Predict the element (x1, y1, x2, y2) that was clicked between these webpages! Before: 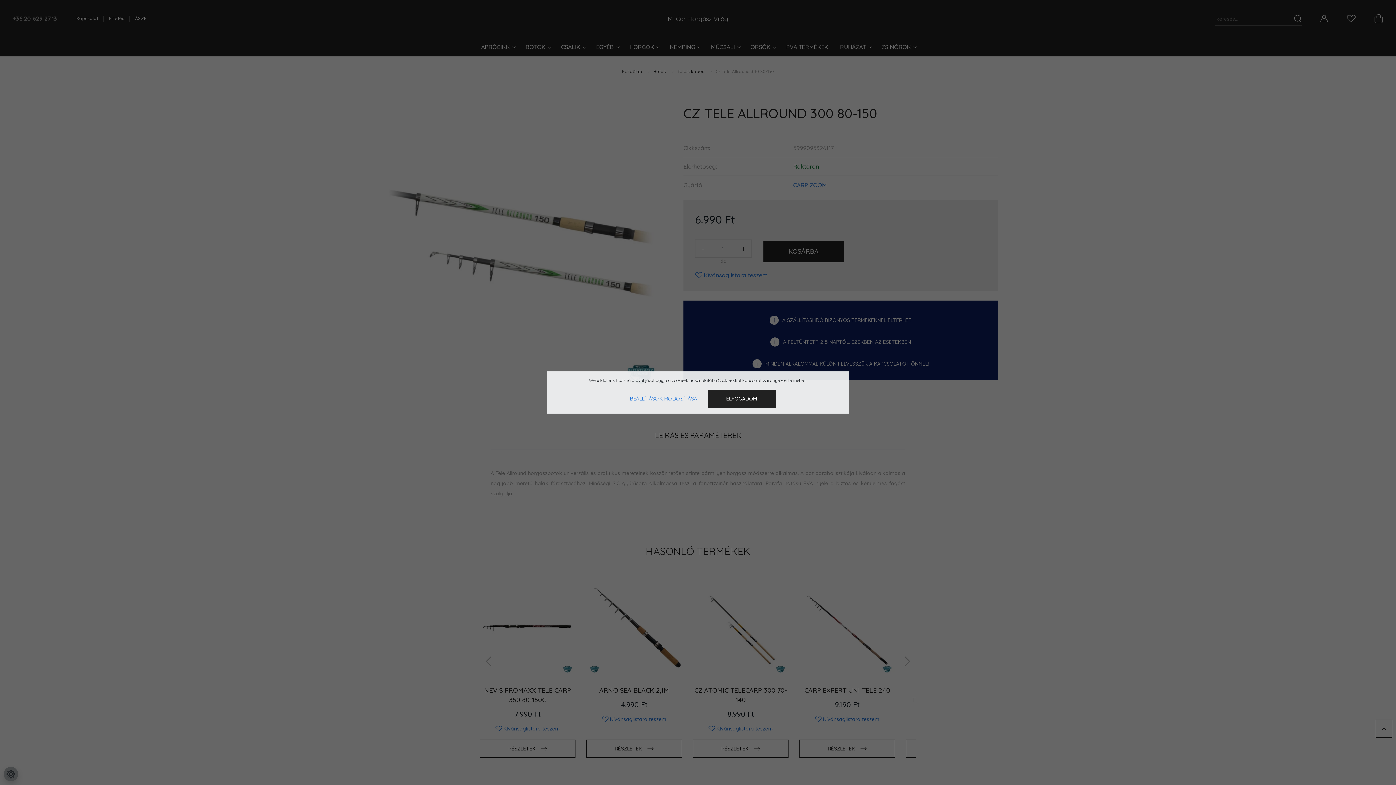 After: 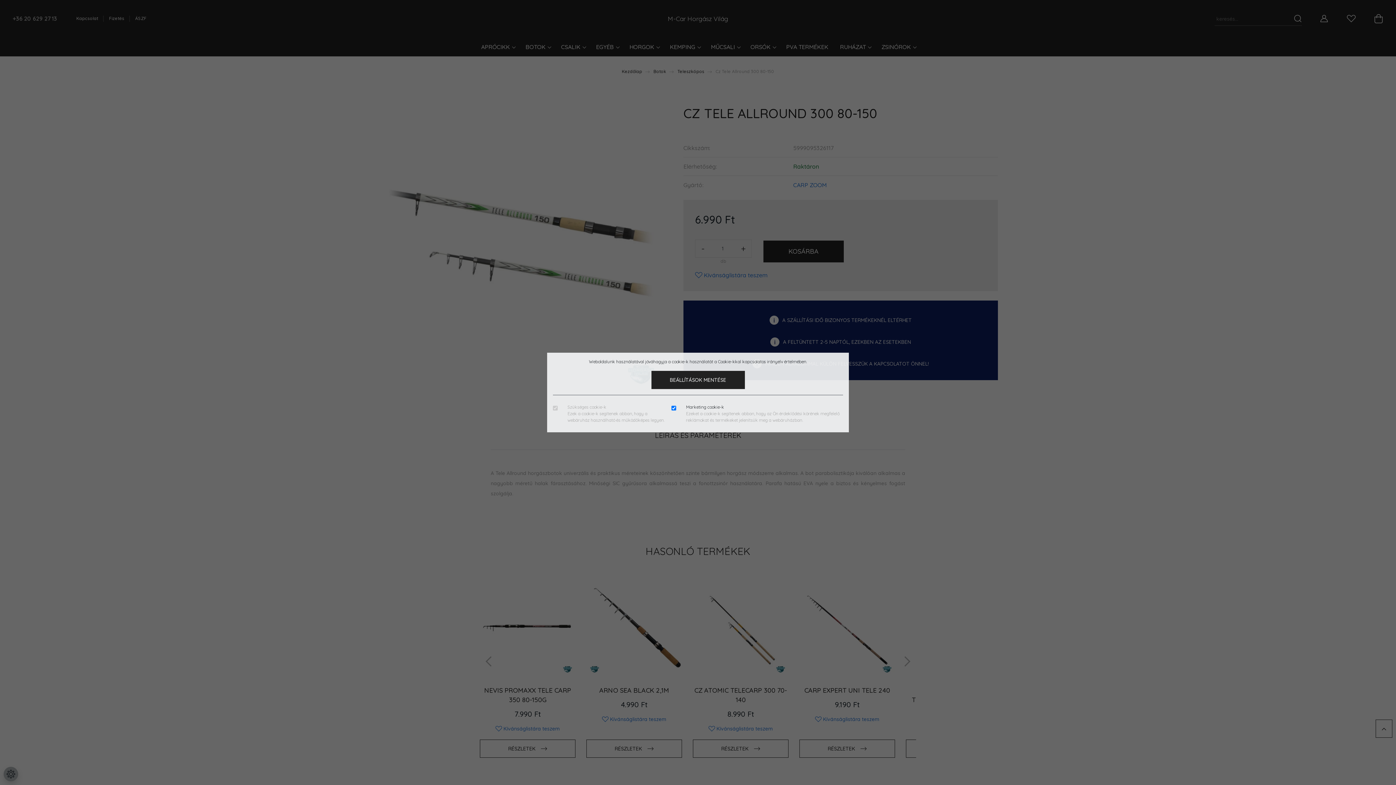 Action: bbox: (620, 389, 706, 408) label: BEÁLLÍTÁSOK MÓDOSÍTÁSA